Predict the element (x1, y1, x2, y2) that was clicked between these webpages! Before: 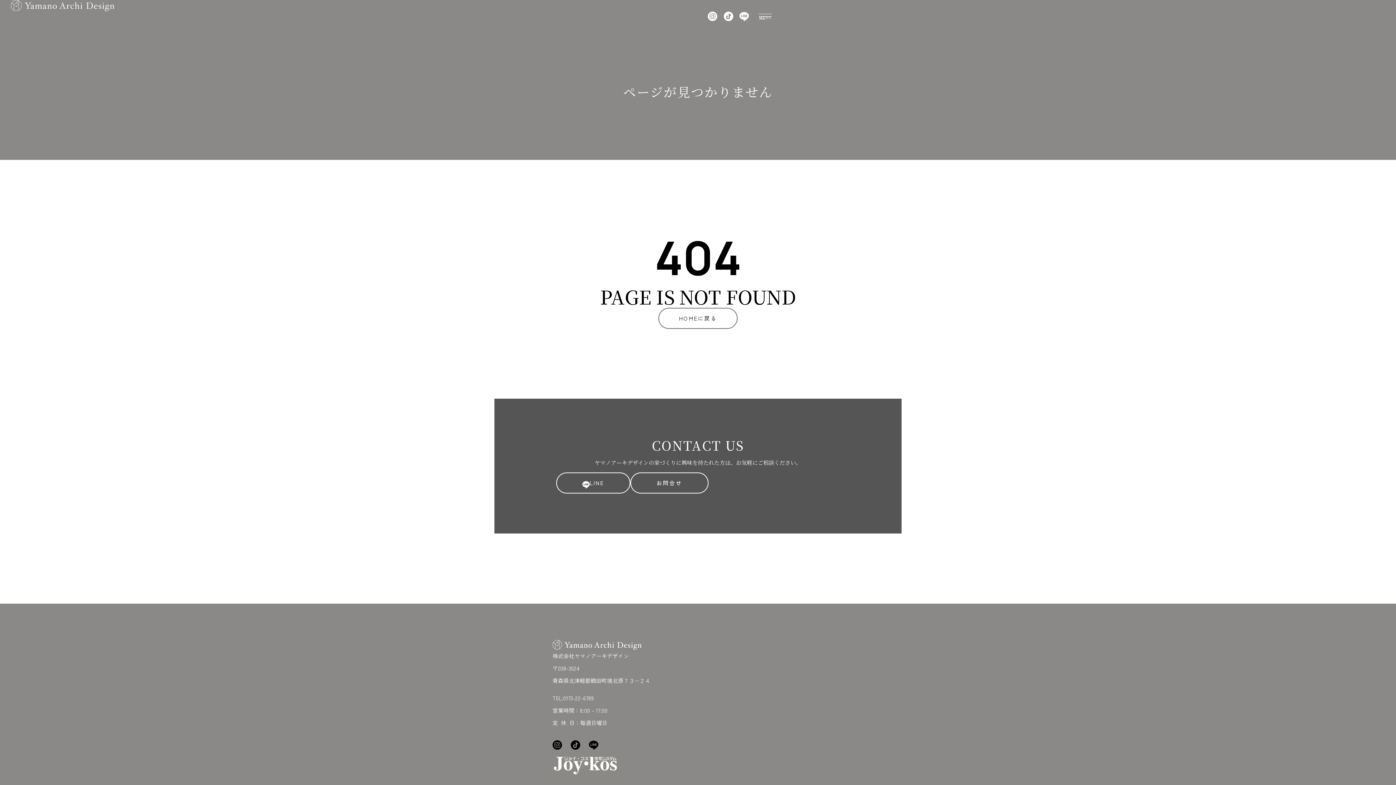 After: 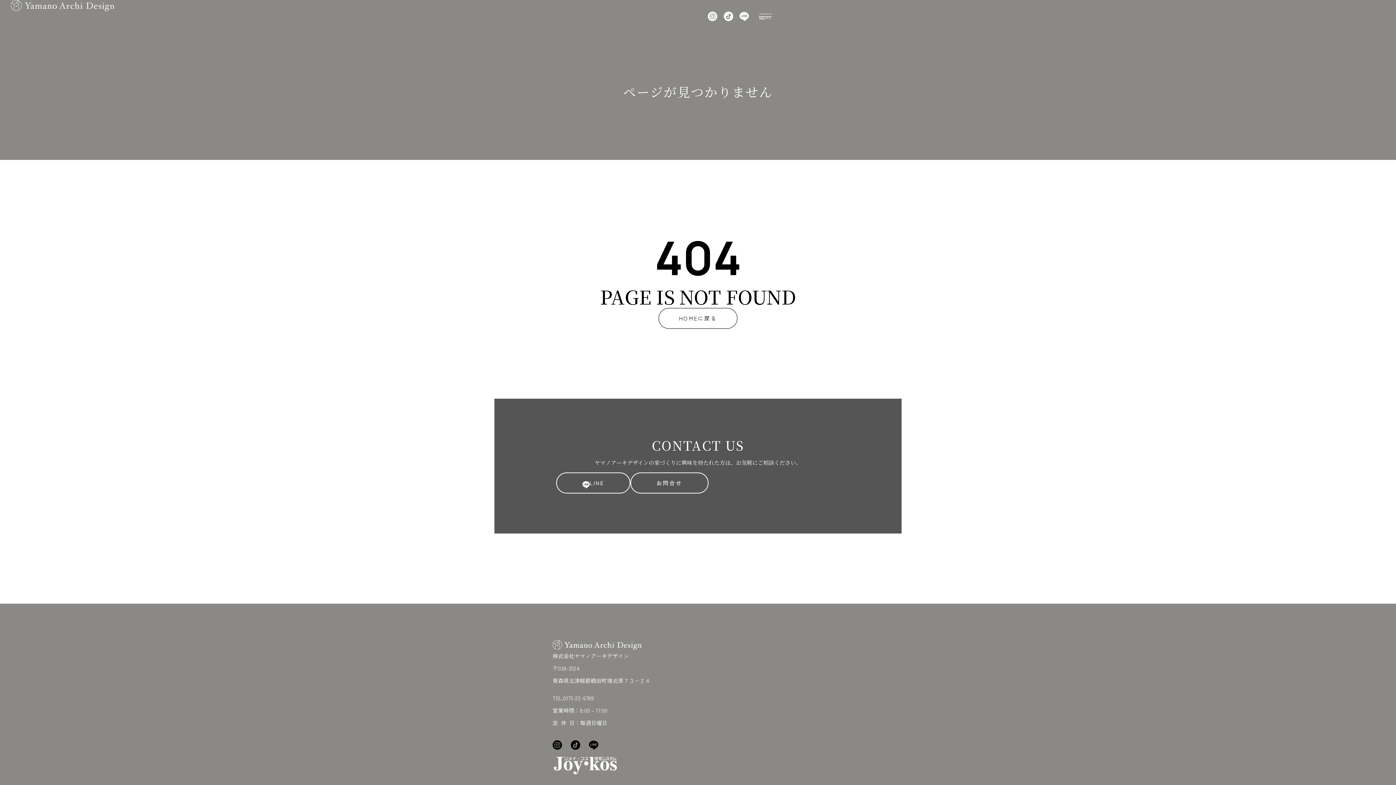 Action: label: HOMEに戻る bbox: (658, 308, 737, 329)